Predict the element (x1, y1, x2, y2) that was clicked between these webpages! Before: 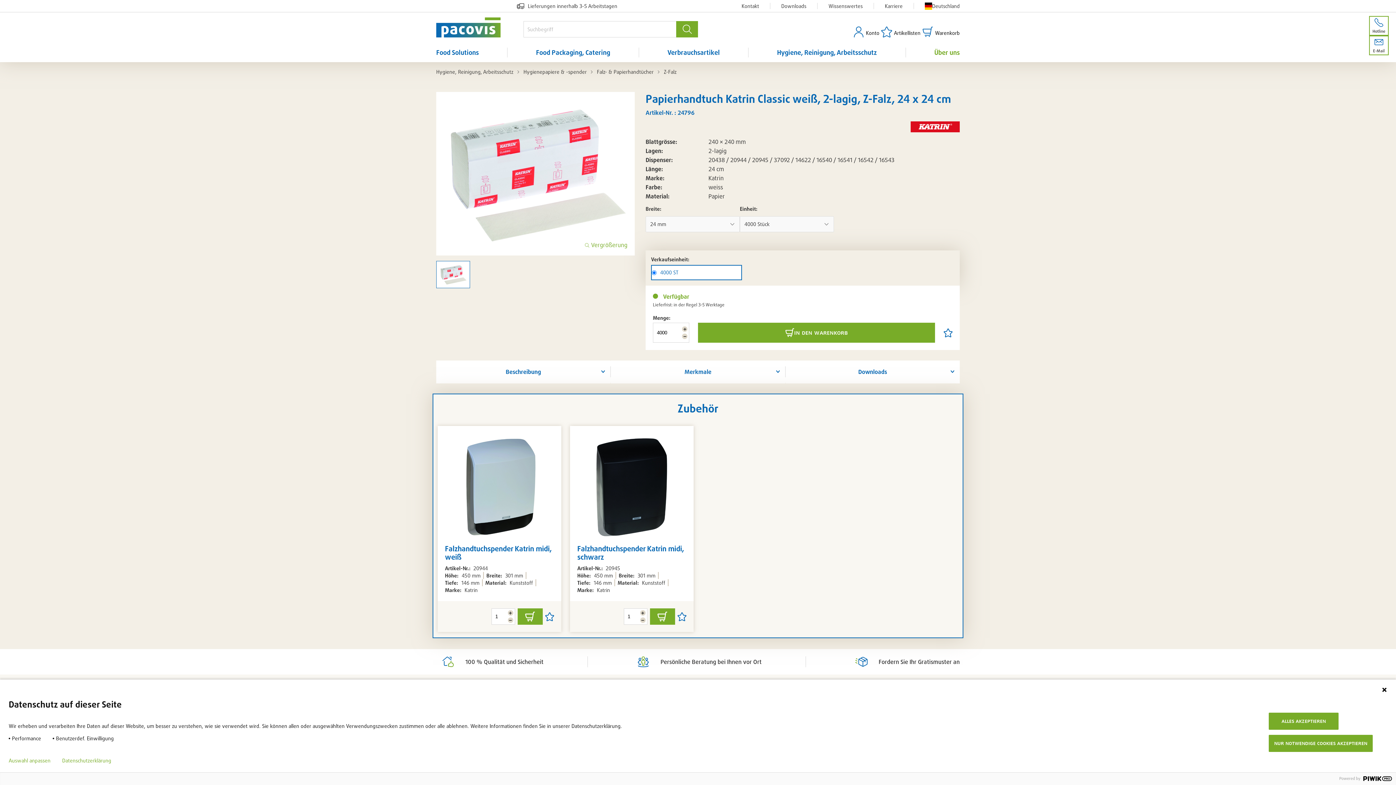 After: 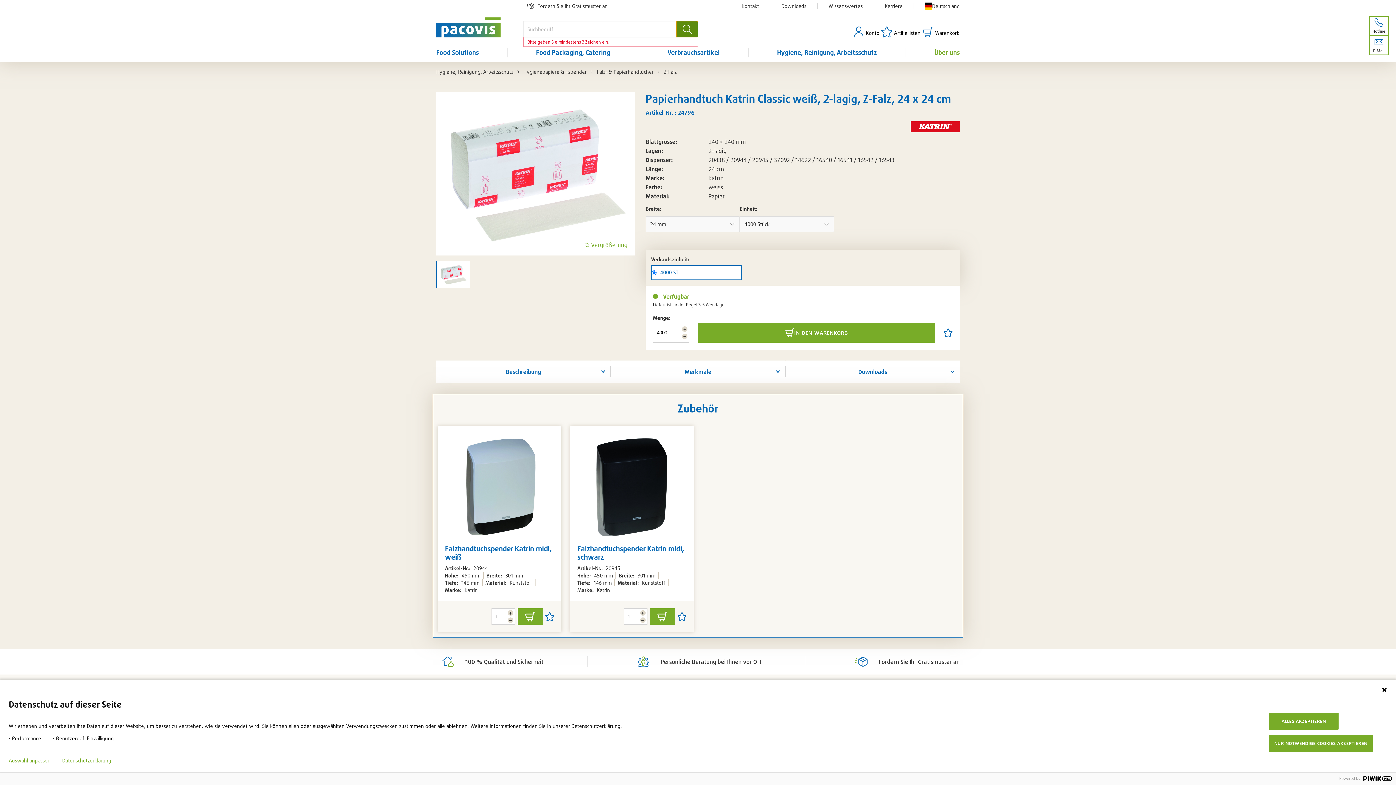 Action: bbox: (676, 21, 698, 37) label: Suche